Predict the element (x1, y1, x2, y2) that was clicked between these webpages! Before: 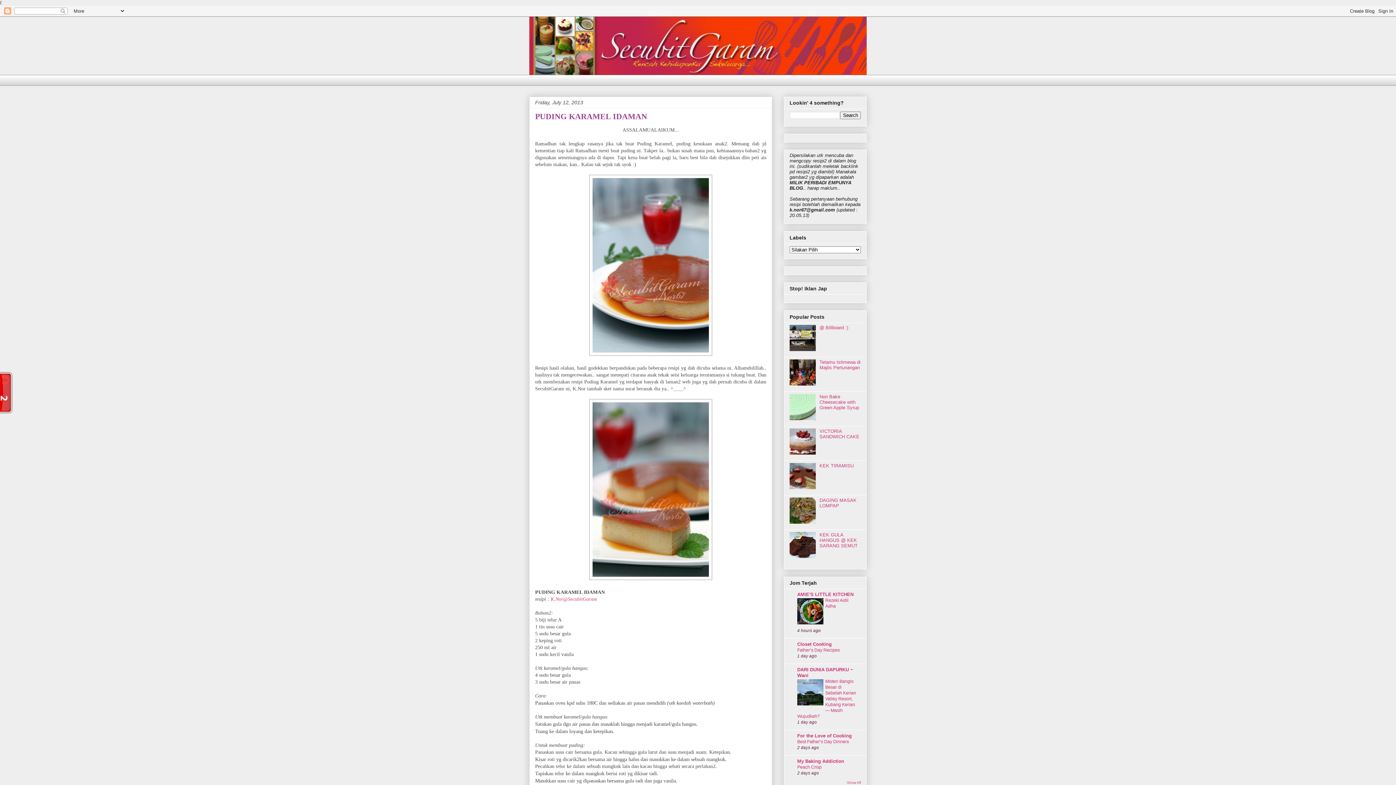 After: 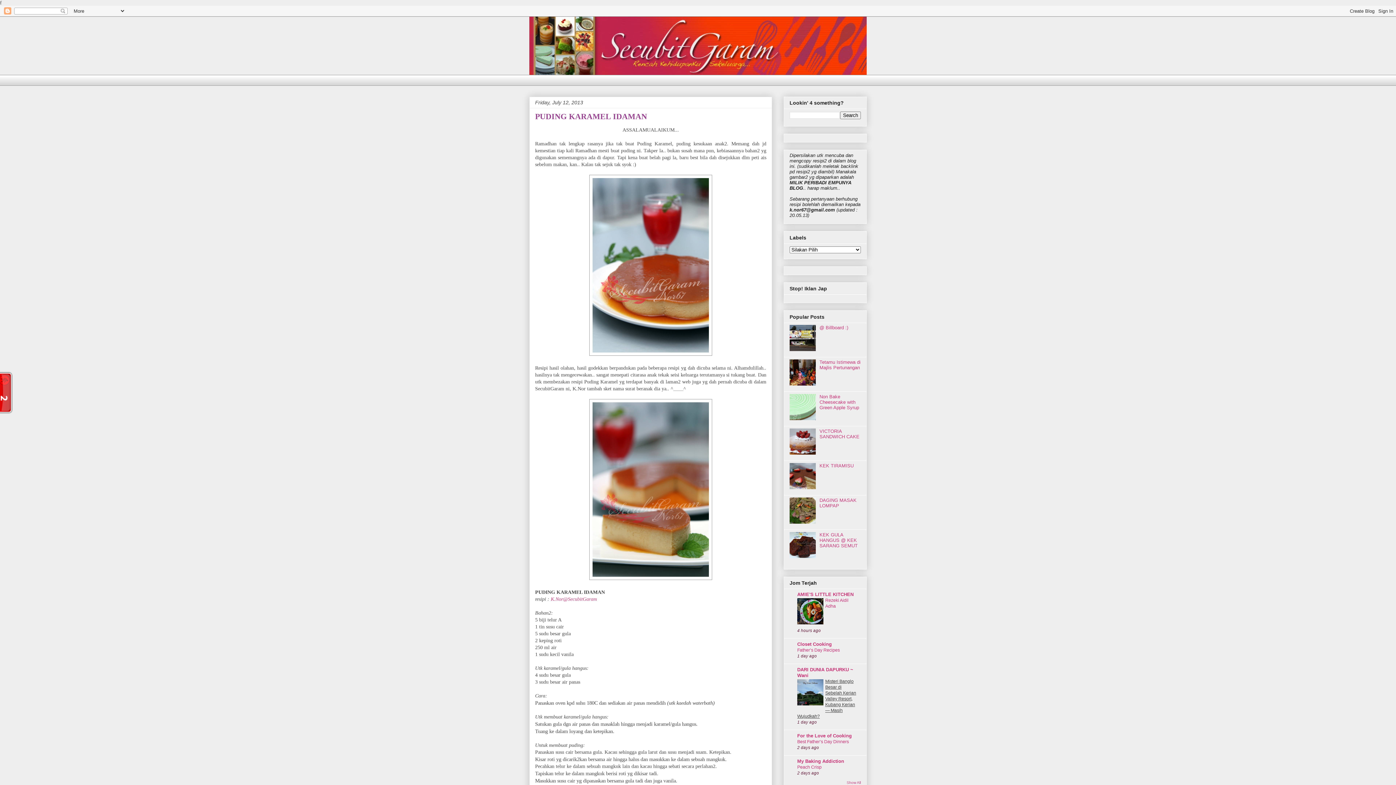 Action: bbox: (797, 679, 856, 719) label: Misteri Banglo Besar di Sebelah Kerian Valley Resort, Kubang Kerian — Masih Wujudkah?